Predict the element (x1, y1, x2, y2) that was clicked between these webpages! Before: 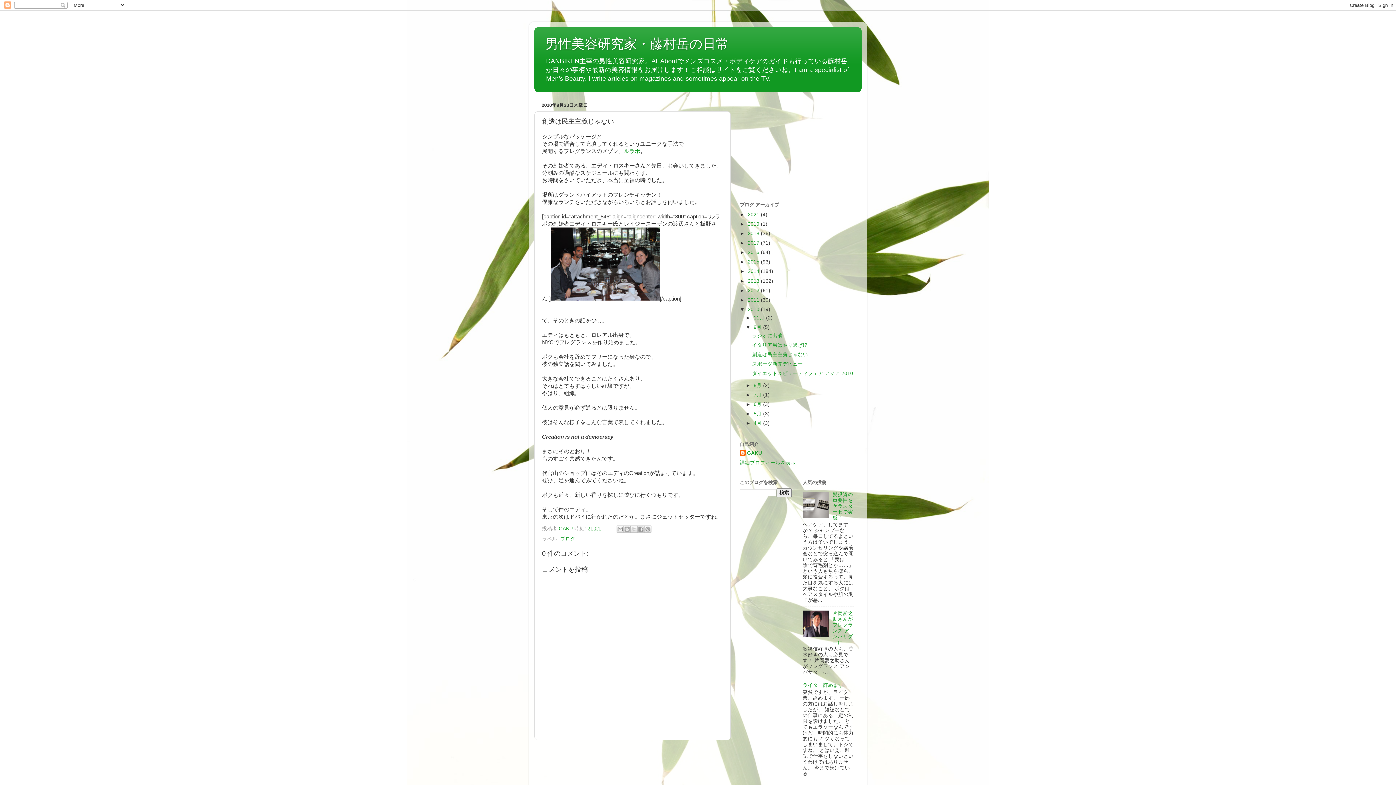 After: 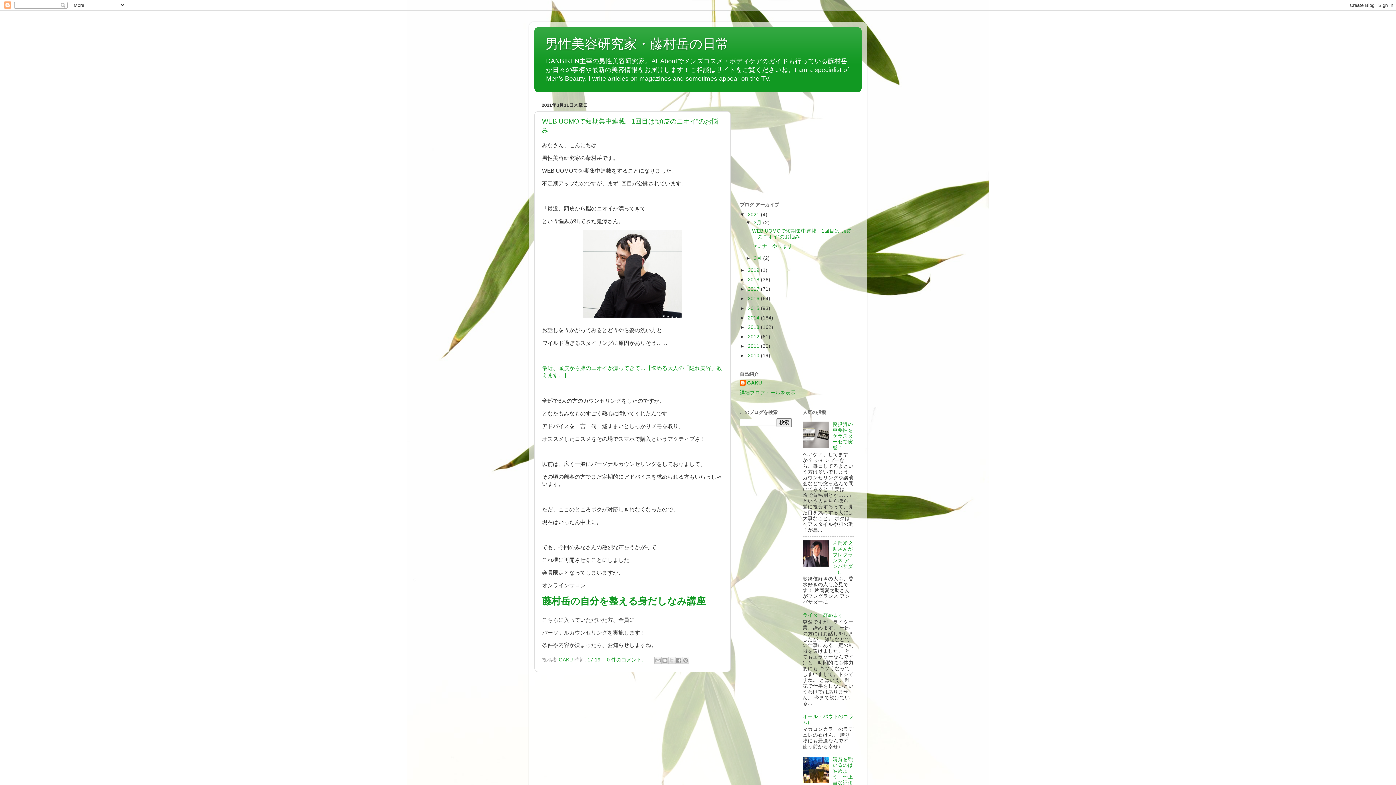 Action: bbox: (748, 211, 761, 217) label: 2021 